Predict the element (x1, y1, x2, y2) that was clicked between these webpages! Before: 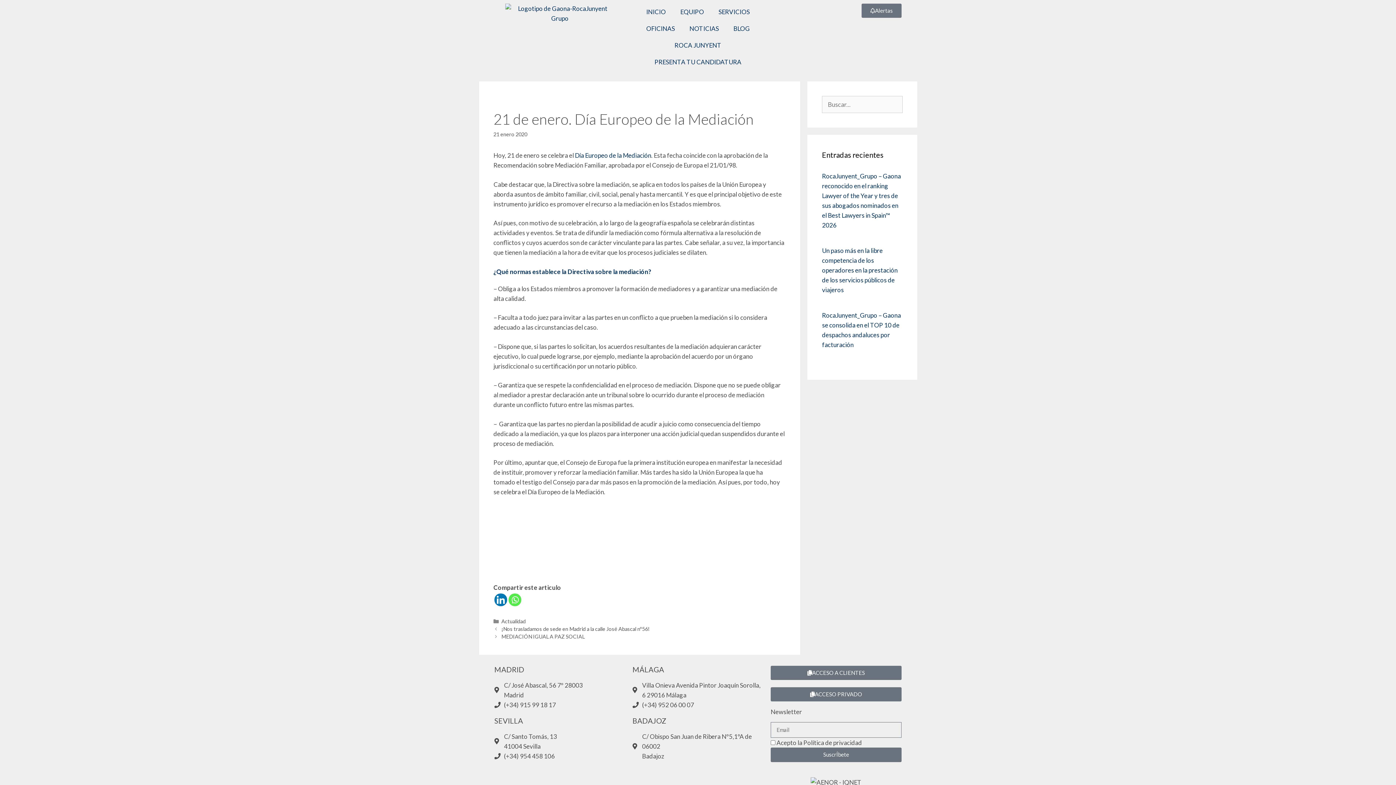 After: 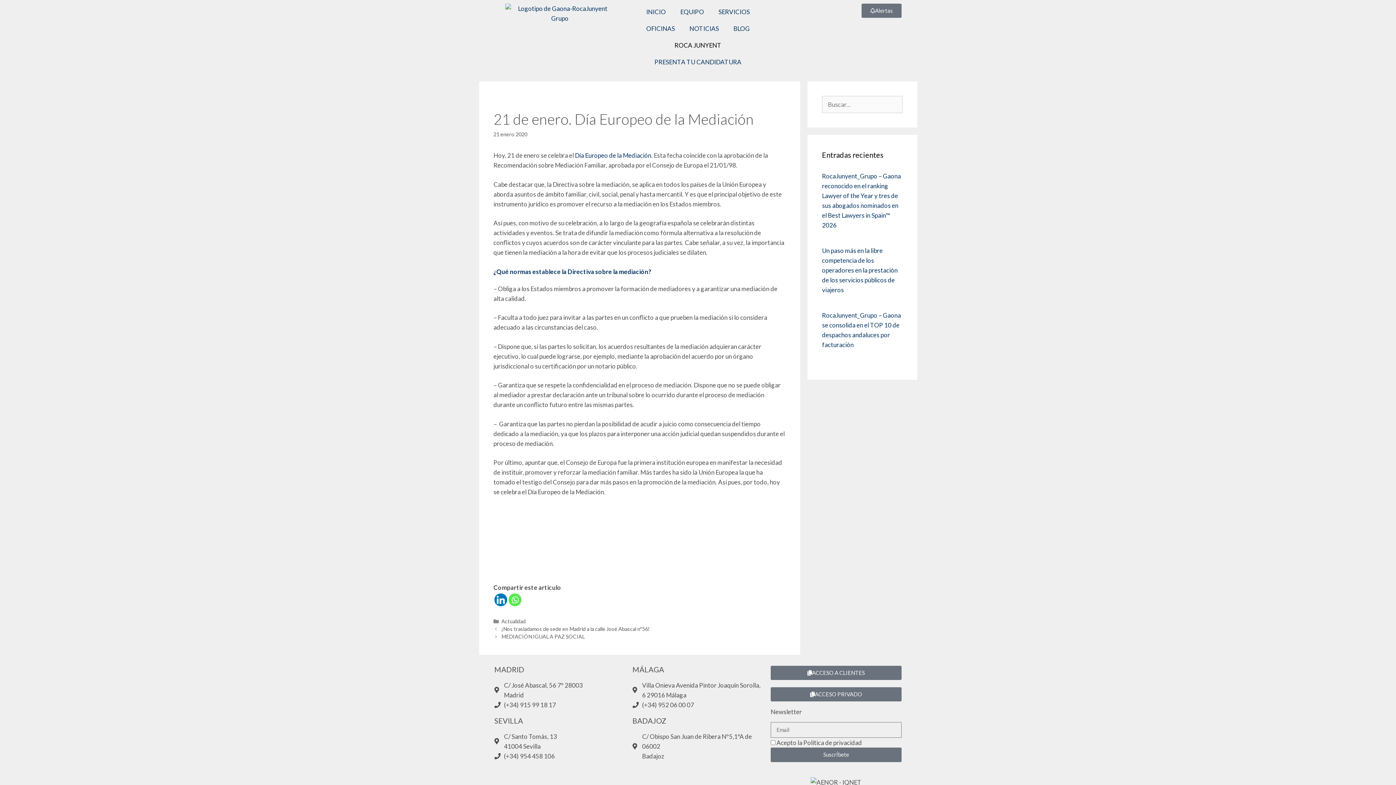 Action: bbox: (667, 37, 728, 53) label: ROCA JUNYENT